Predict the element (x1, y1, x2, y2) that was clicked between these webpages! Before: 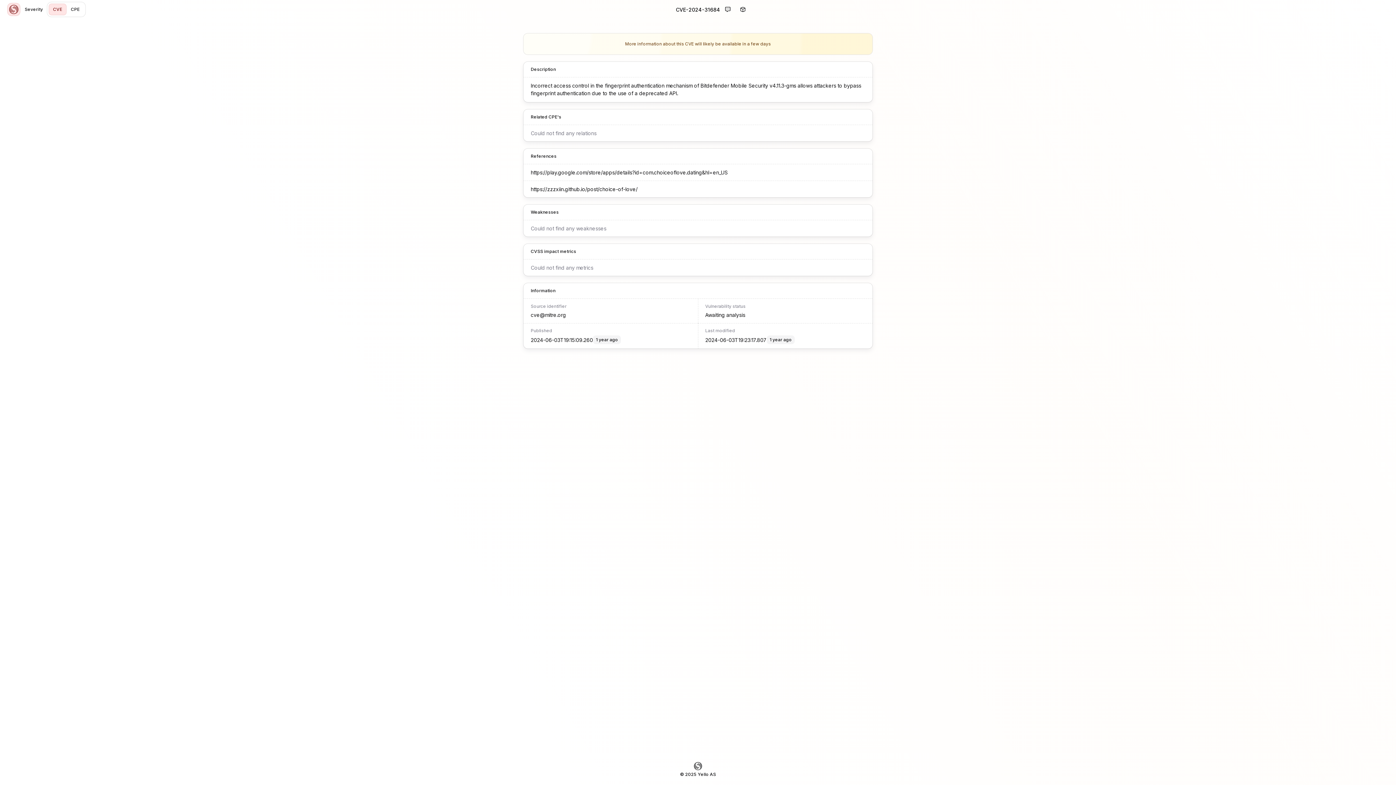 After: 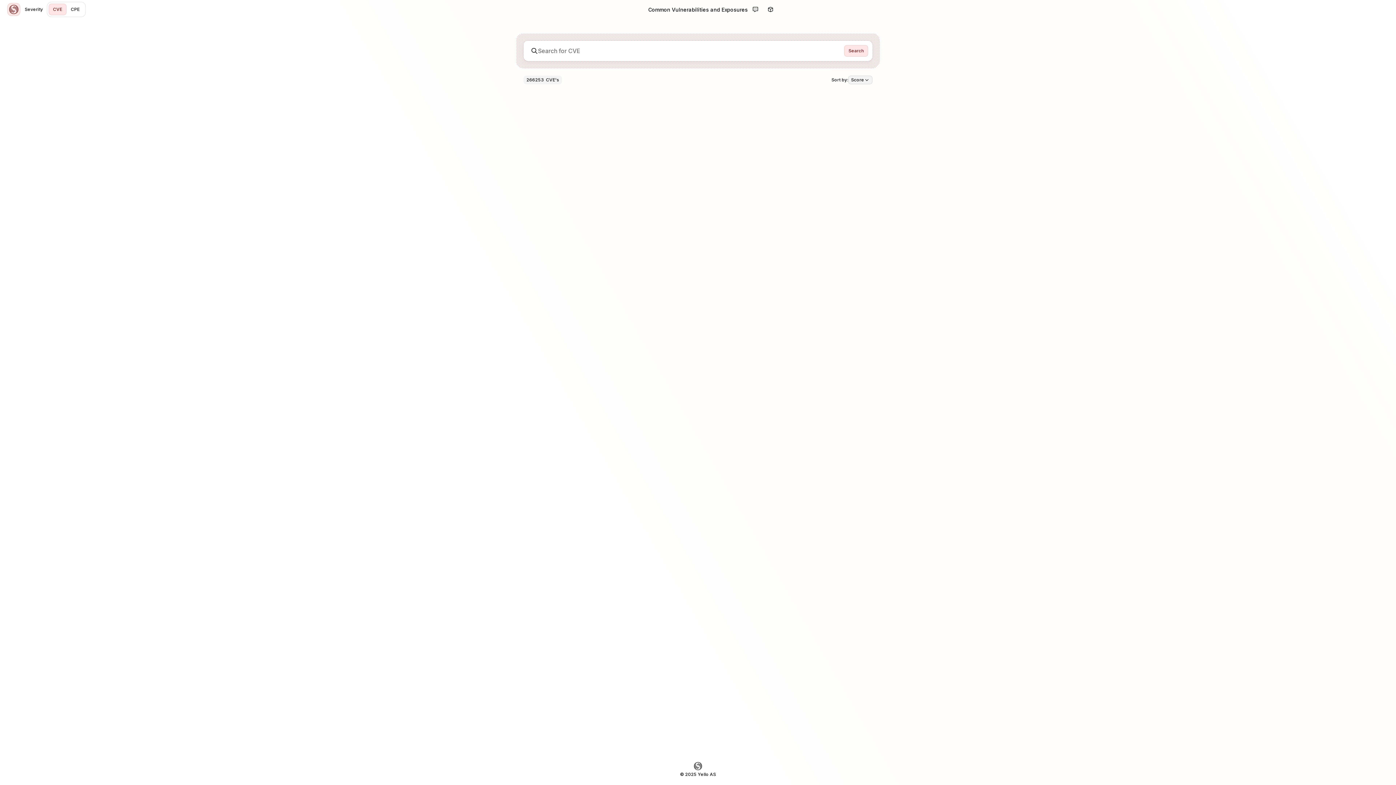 Action: bbox: (48, 3, 66, 15) label: CVE